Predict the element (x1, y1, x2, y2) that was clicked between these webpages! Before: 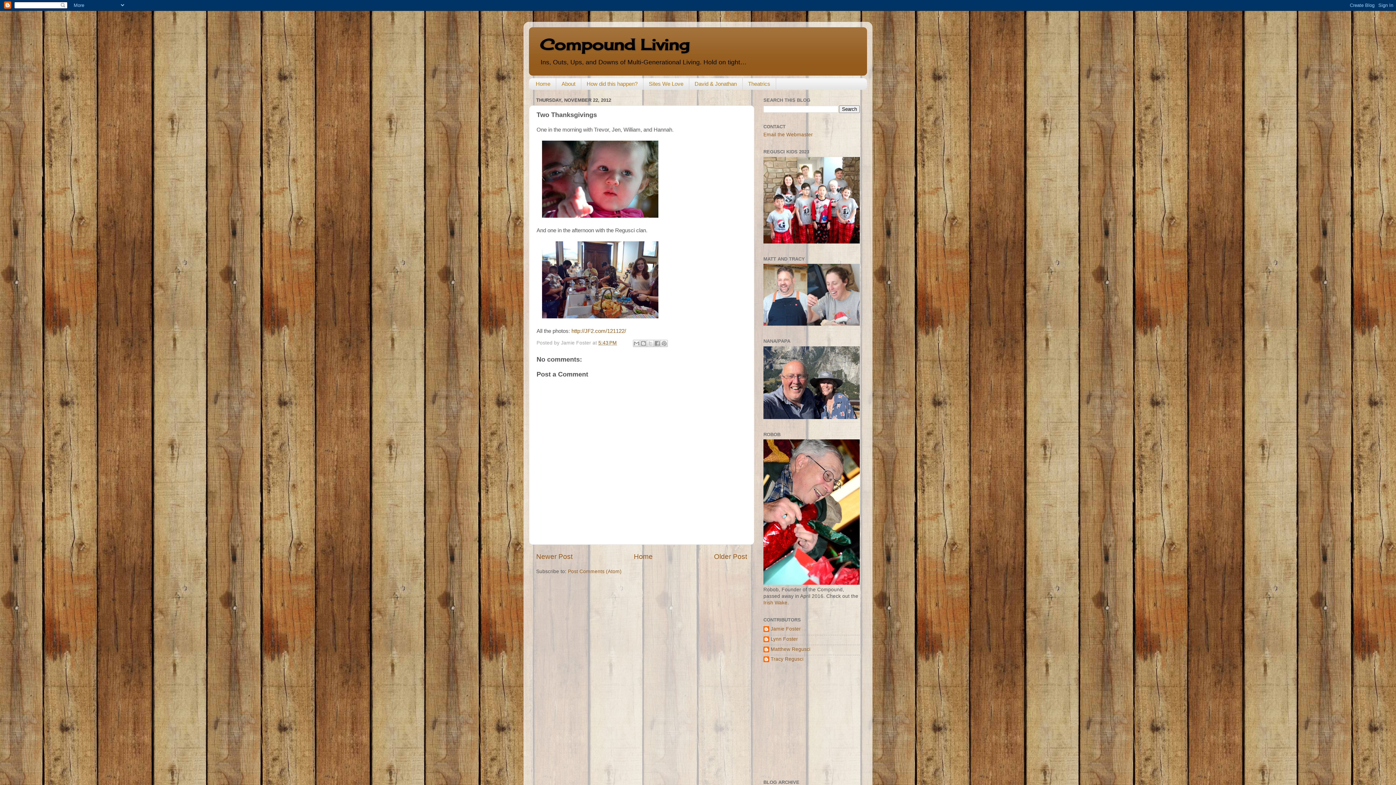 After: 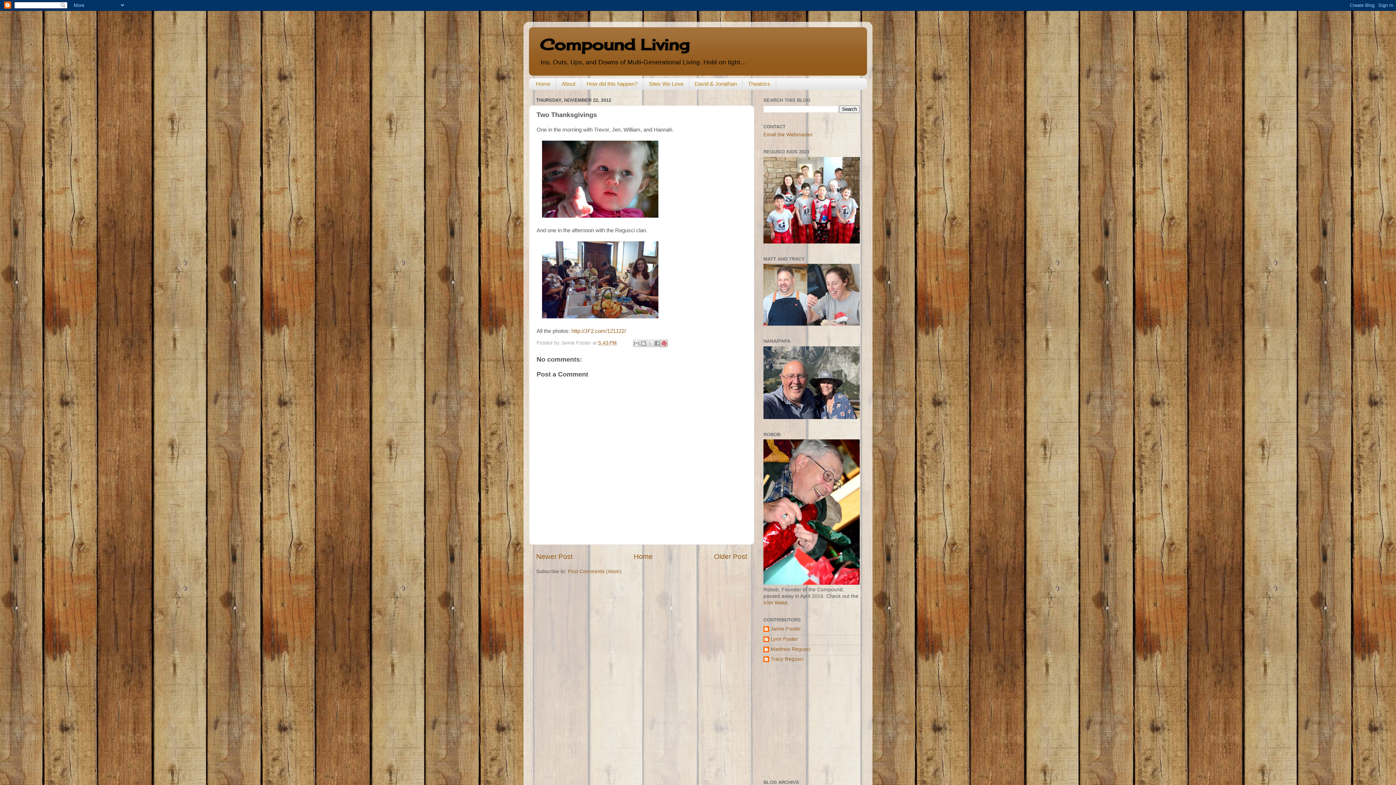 Action: label: Share to Pinterest bbox: (660, 339, 667, 347)